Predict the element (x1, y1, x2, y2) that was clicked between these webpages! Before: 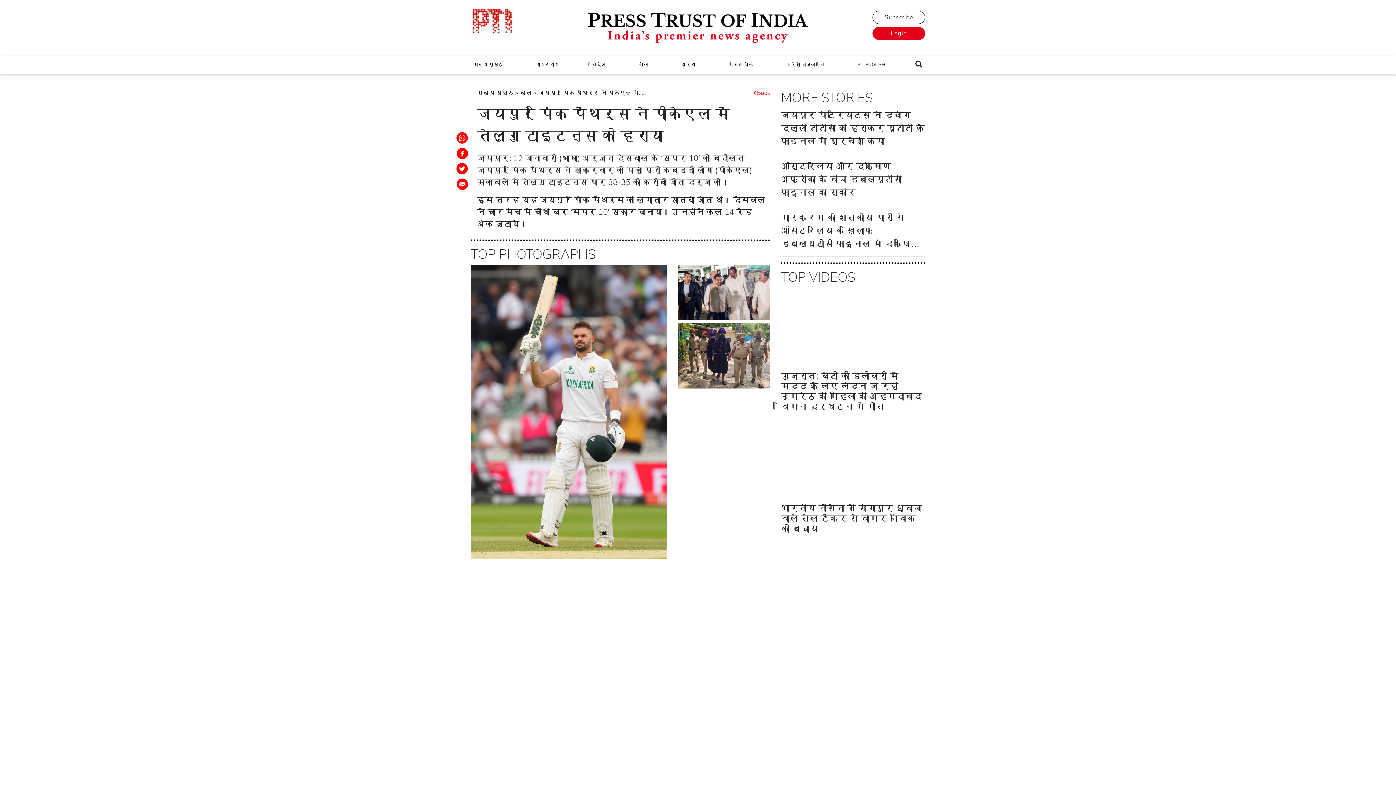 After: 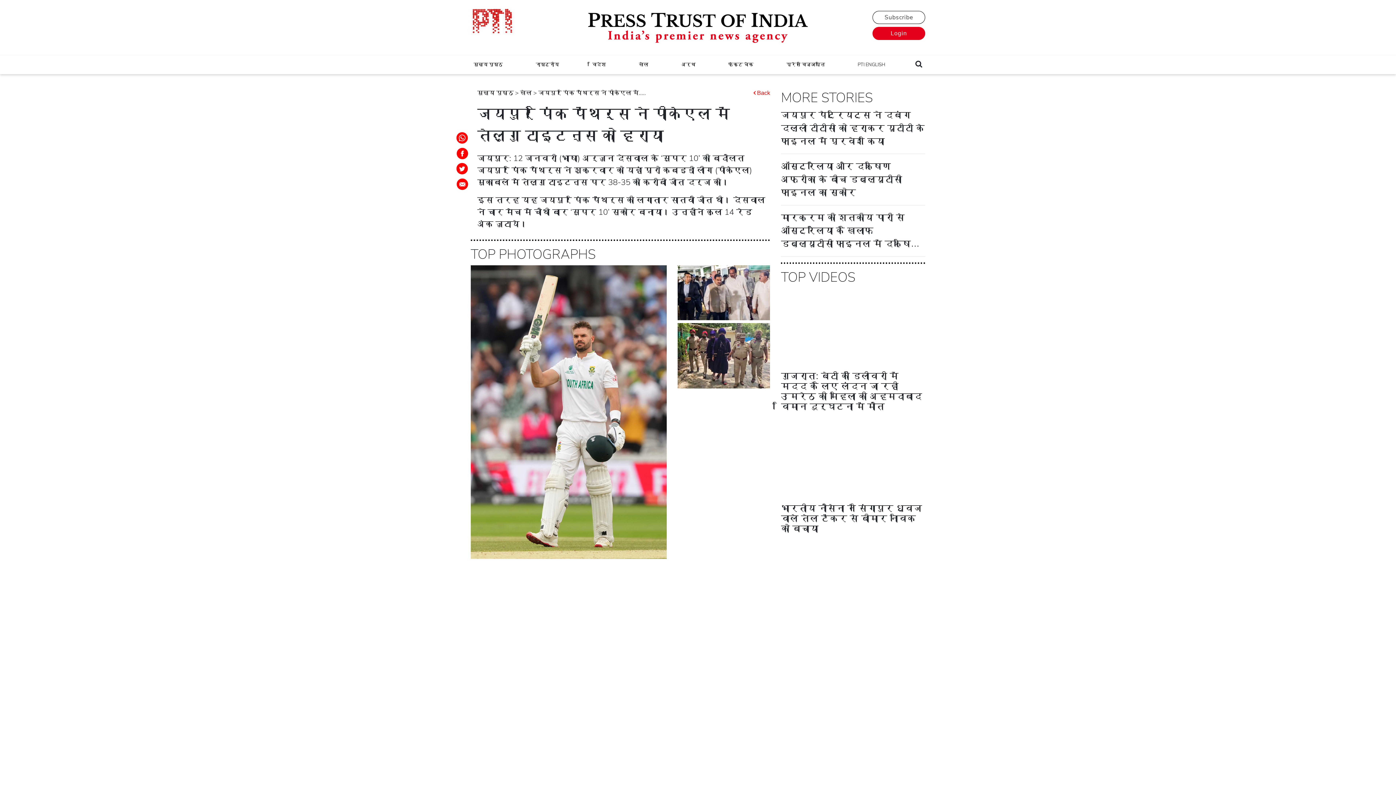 Action: bbox: (455, 149, 468, 155)